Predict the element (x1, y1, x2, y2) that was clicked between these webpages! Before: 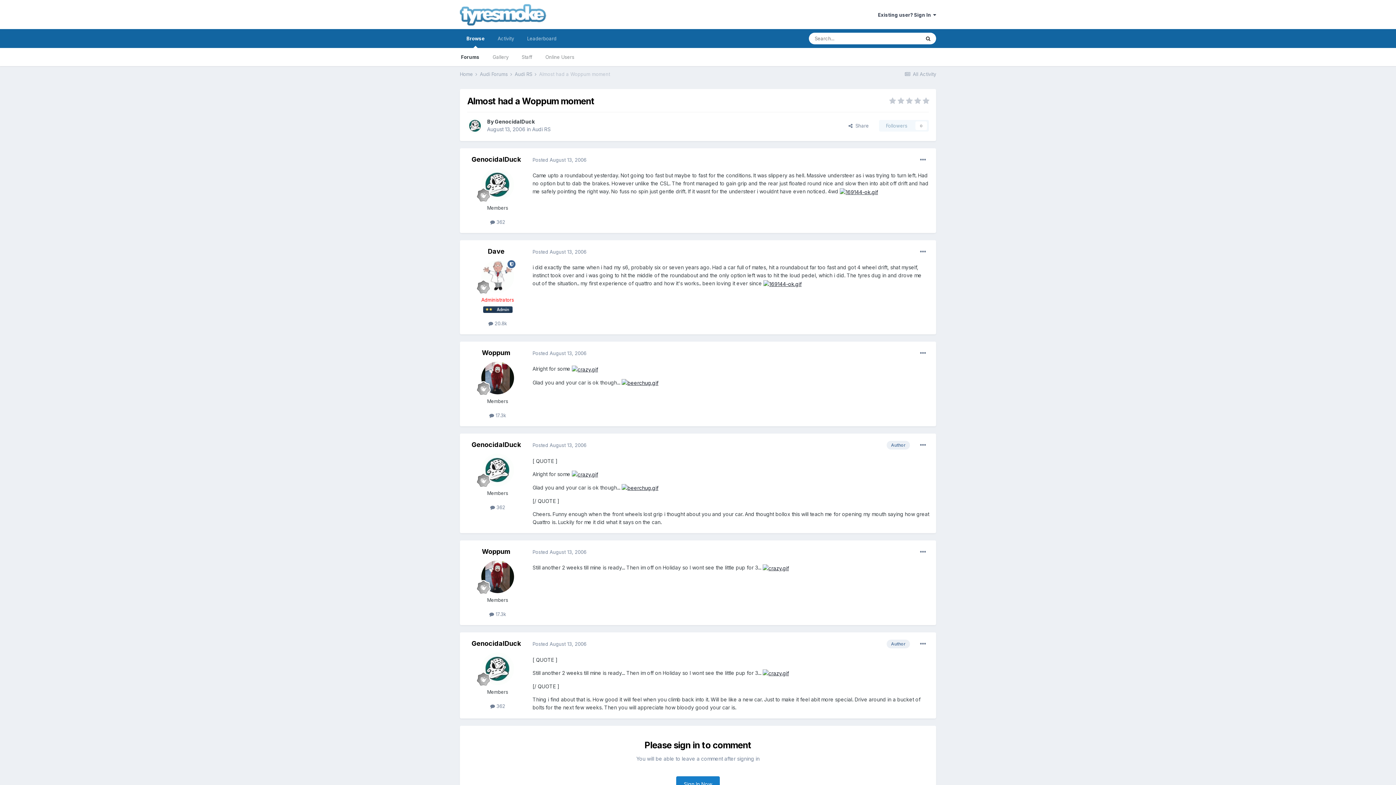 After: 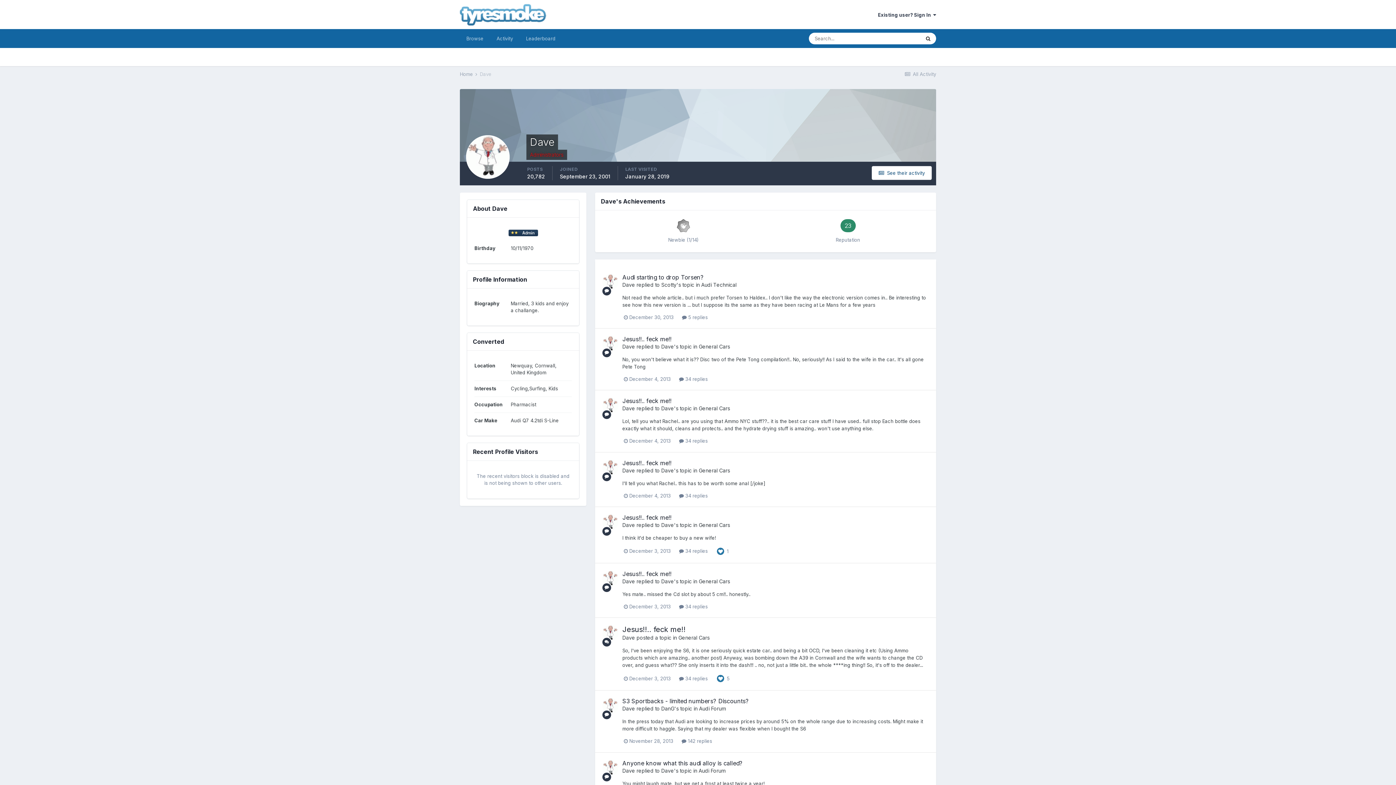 Action: bbox: (481, 260, 514, 293)